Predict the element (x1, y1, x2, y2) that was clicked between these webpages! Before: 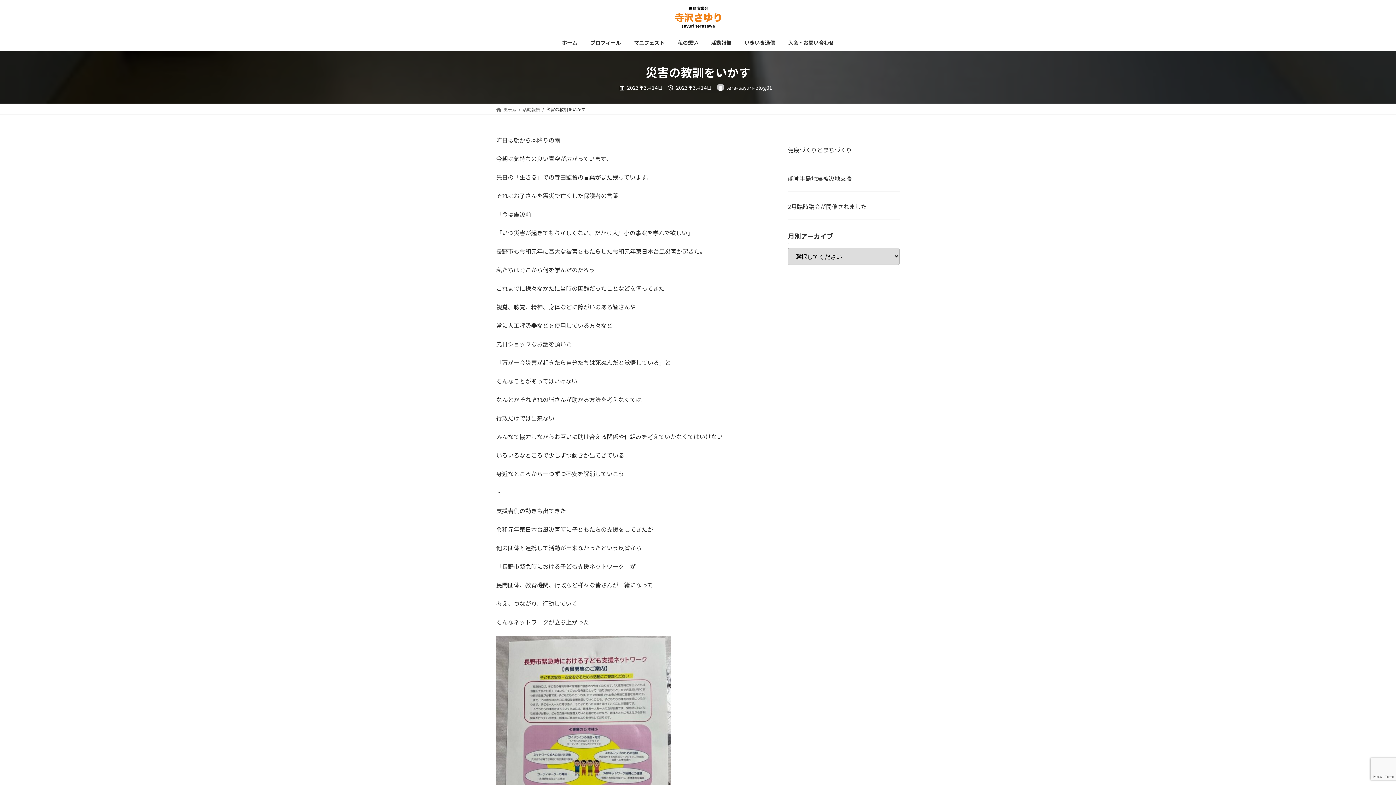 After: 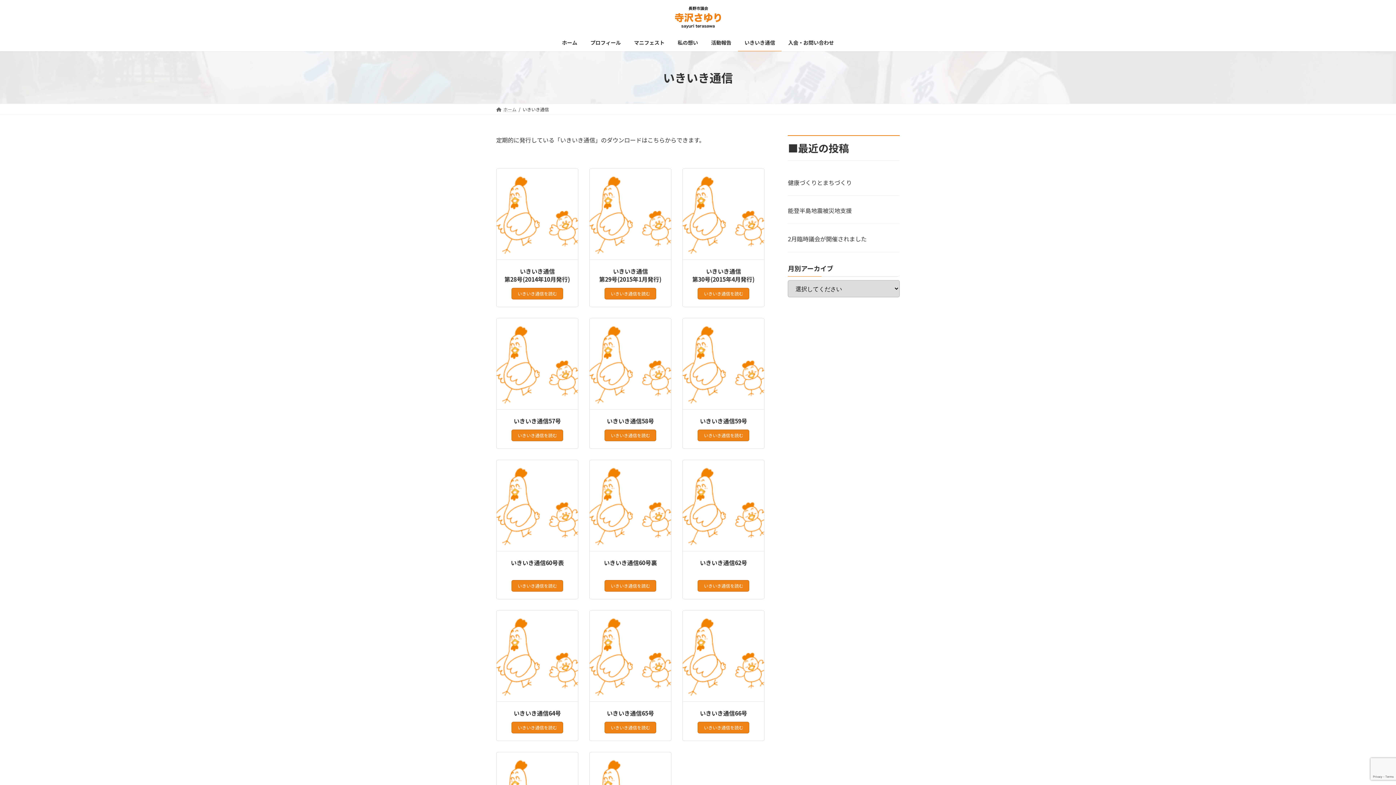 Action: bbox: (738, 34, 781, 51) label: いきいき通信